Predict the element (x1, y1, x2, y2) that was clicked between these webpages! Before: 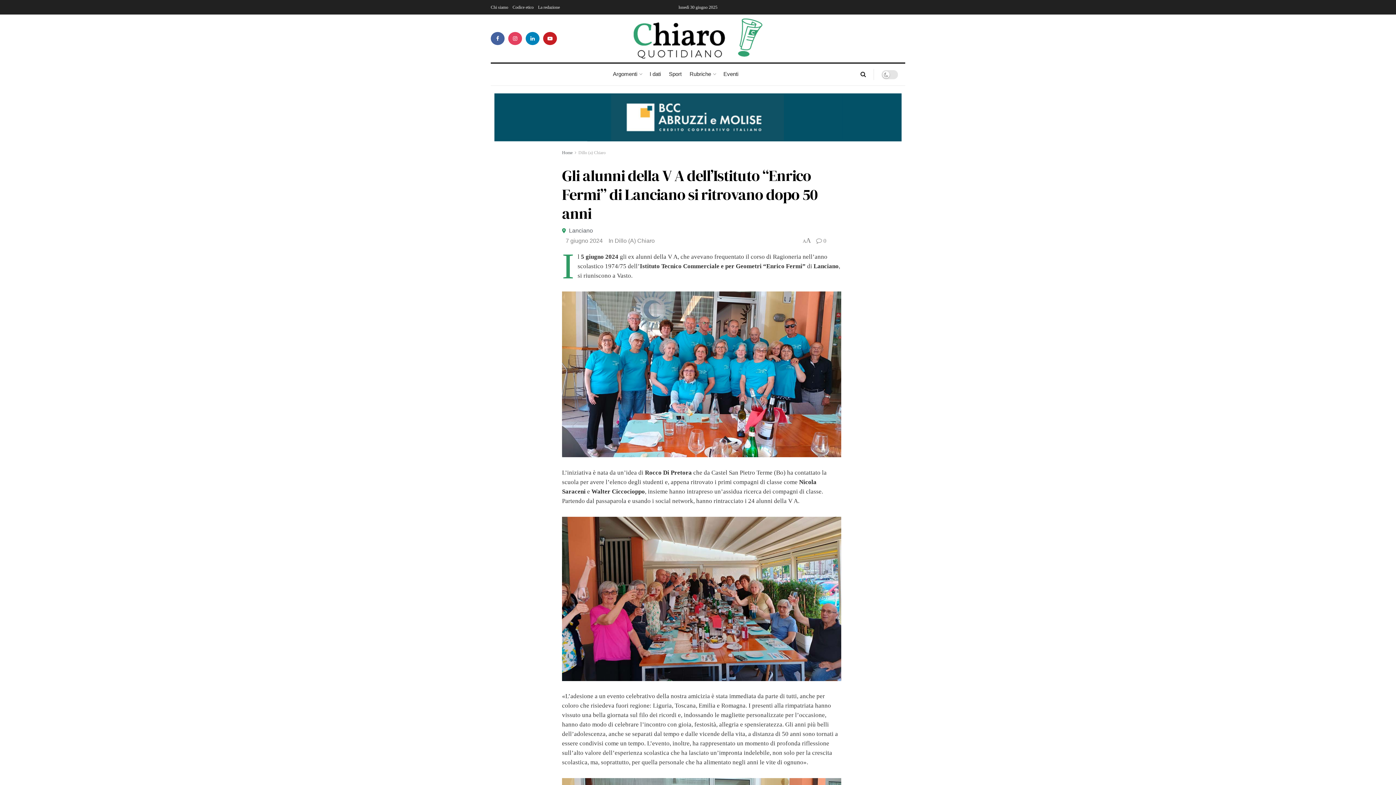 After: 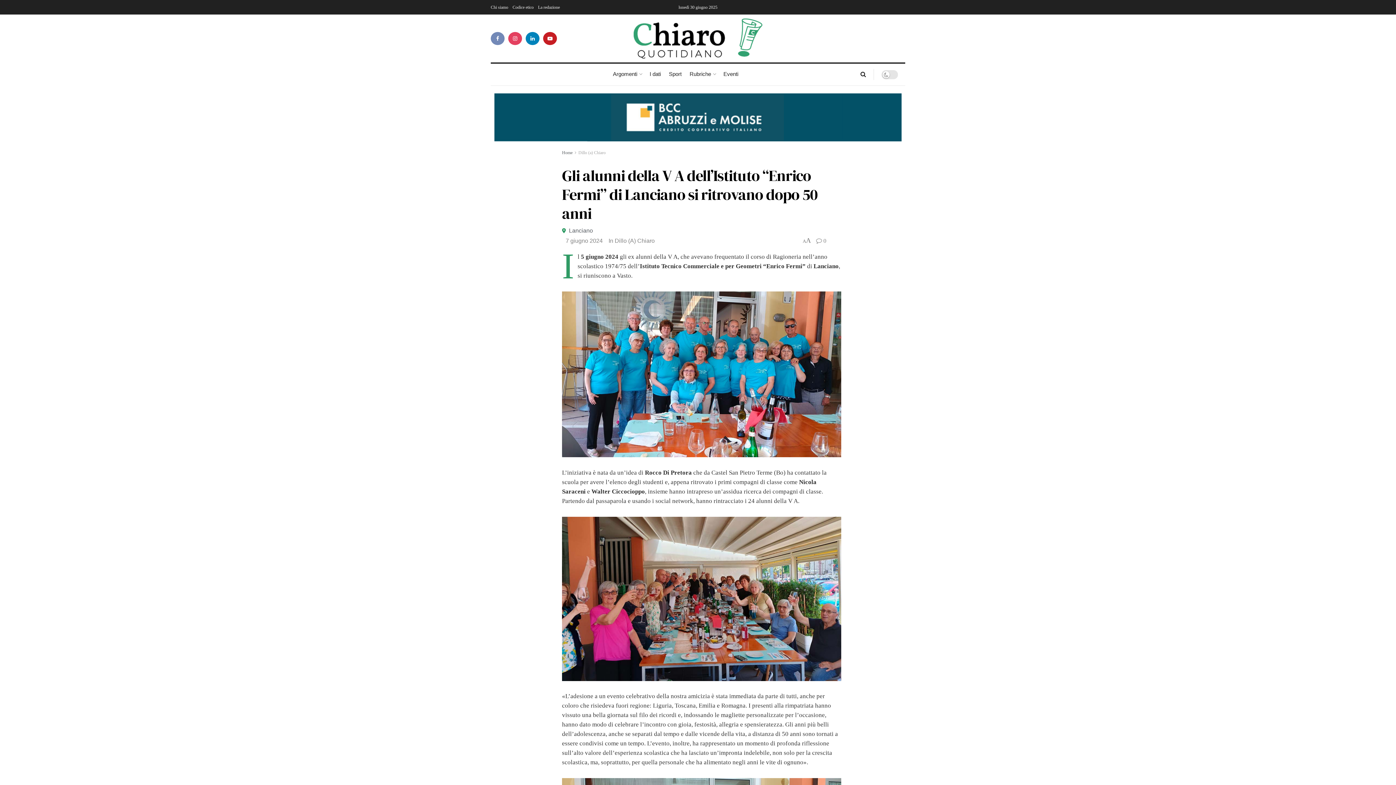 Action: bbox: (490, 32, 504, 45) label: Find us on Facebook